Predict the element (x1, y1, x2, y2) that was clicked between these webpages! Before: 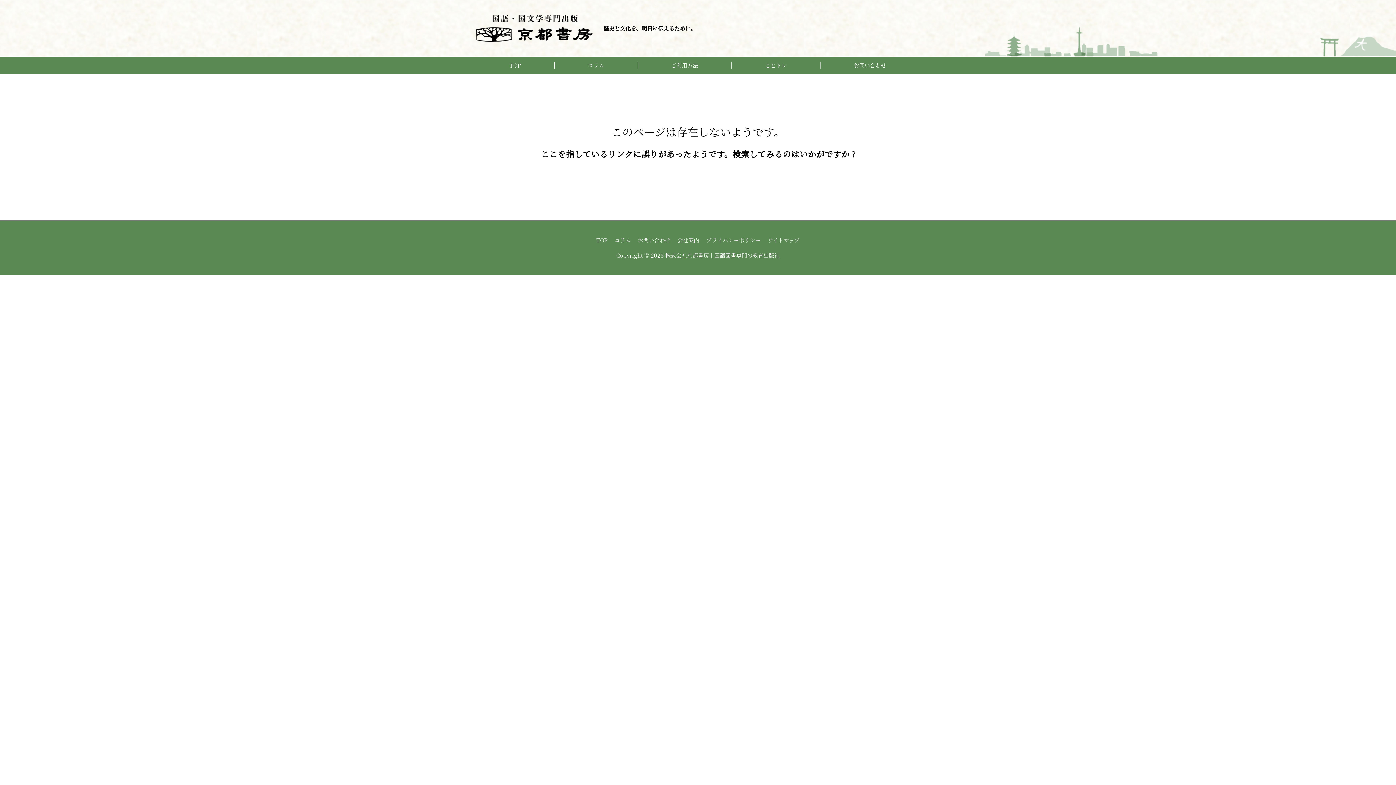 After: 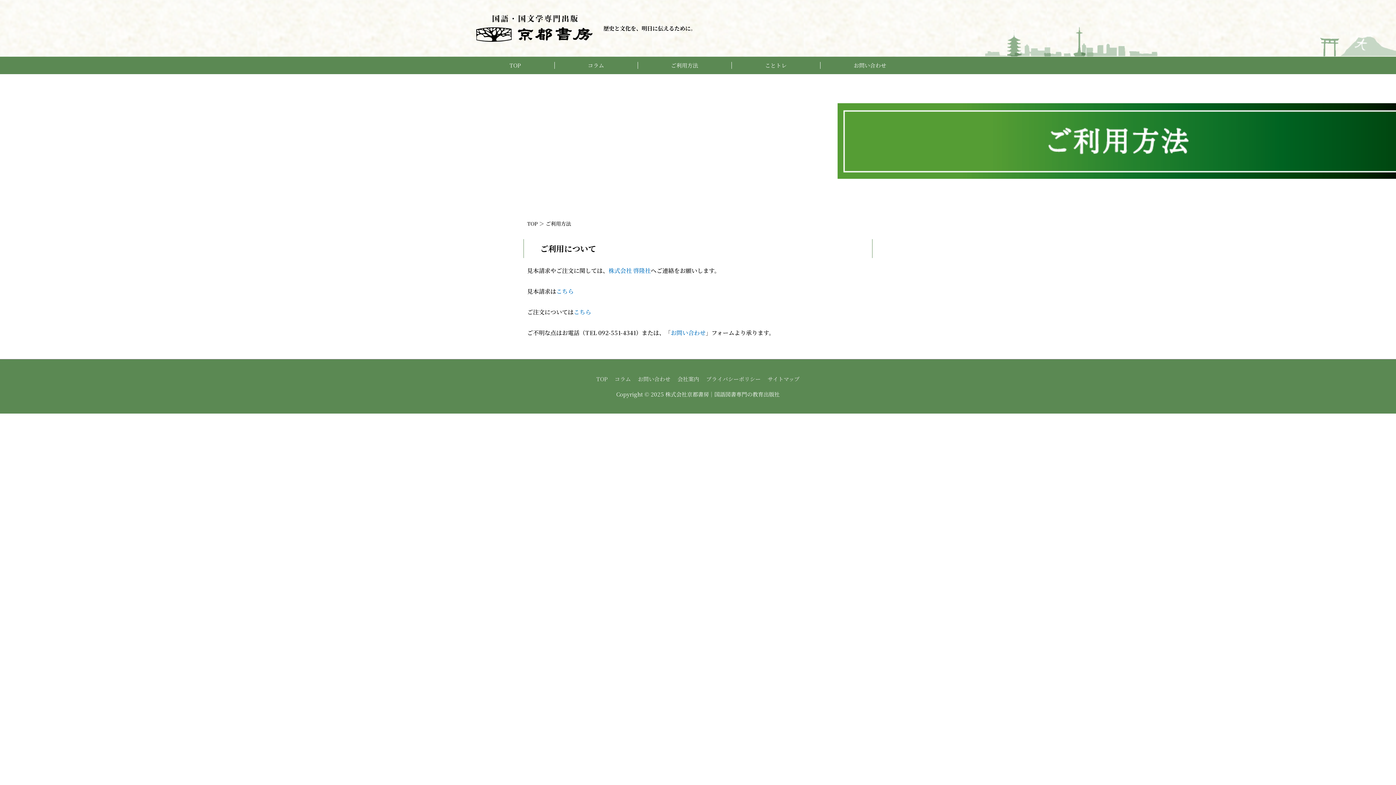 Action: label: ご利用方法 bbox: (637, 56, 731, 74)